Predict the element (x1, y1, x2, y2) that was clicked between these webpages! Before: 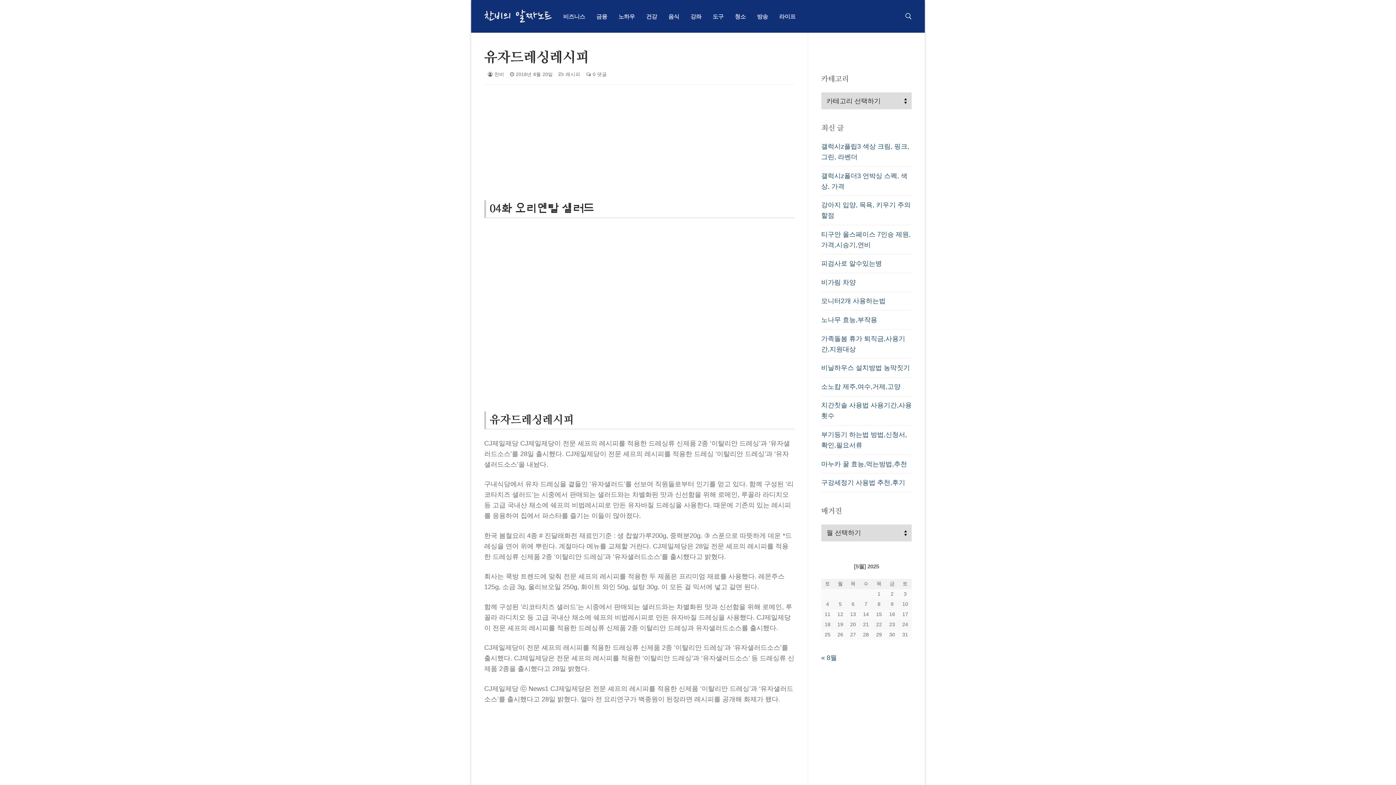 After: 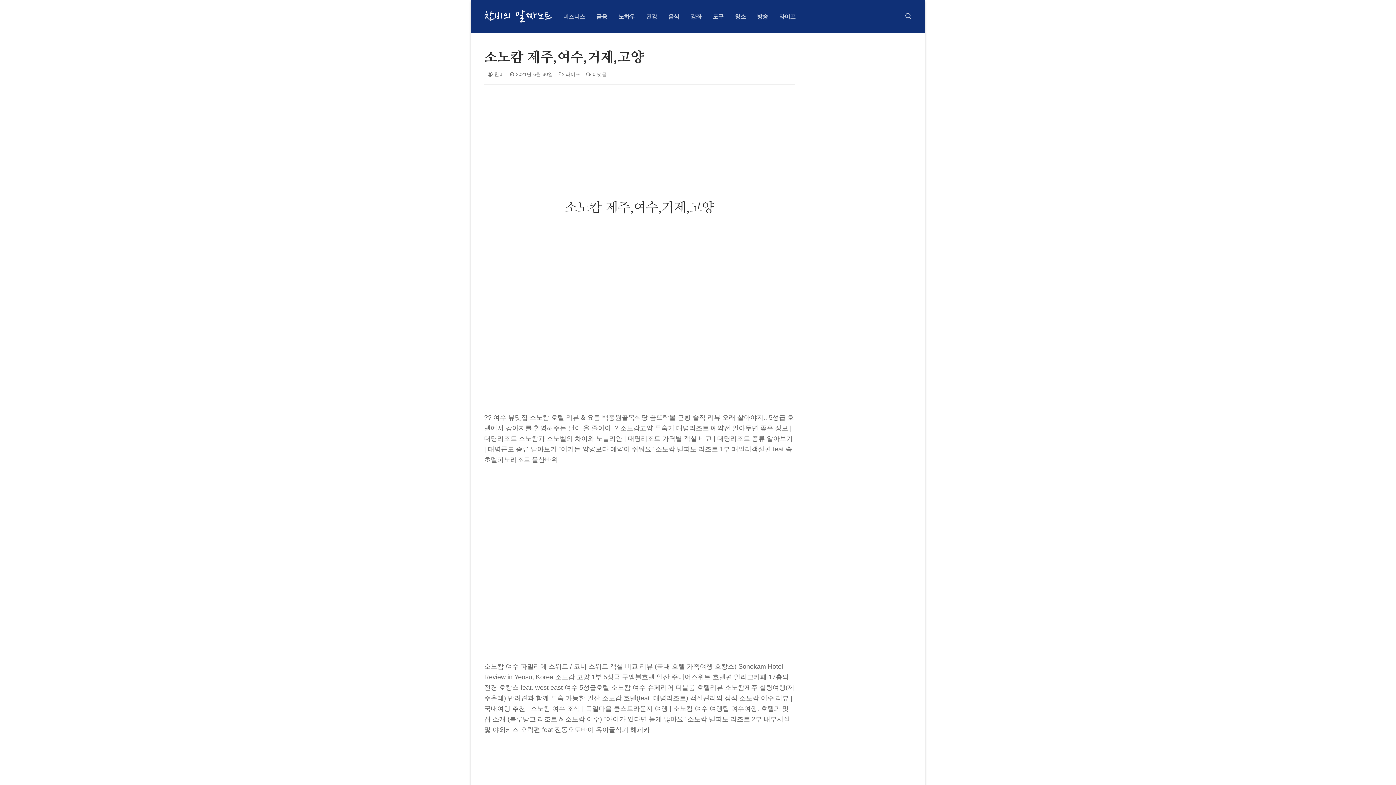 Action: bbox: (821, 381, 912, 396) label: 소노캄 제주,여수,거제,고양